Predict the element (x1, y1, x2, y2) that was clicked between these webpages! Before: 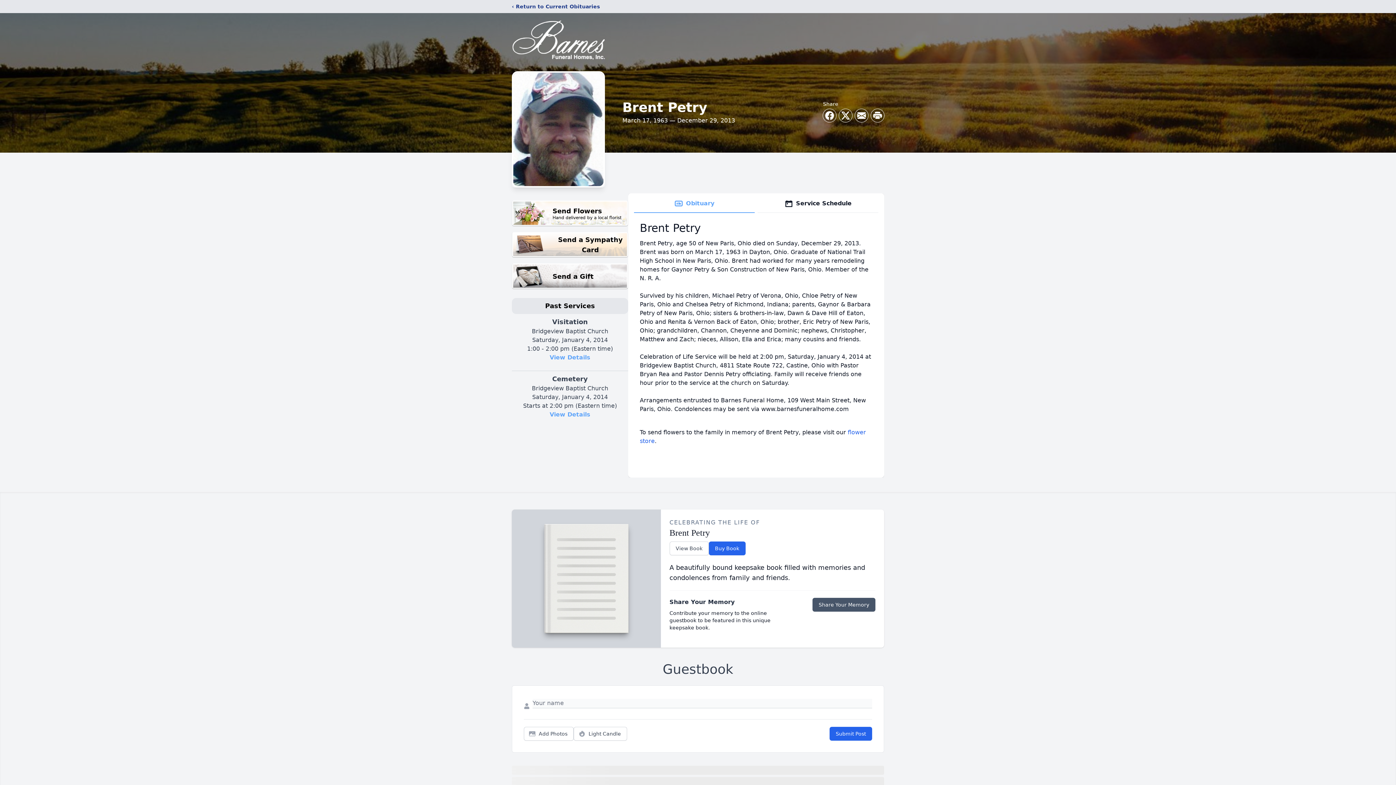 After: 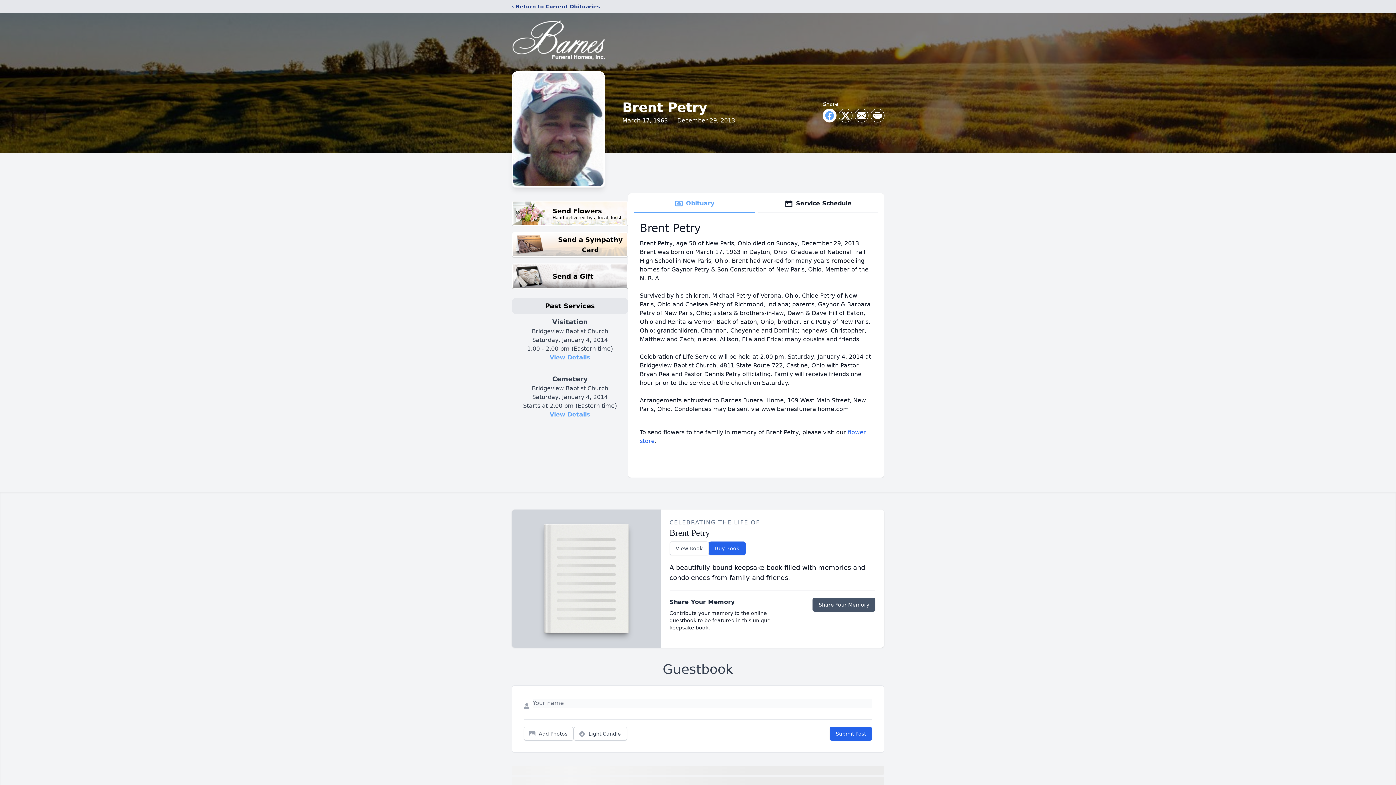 Action: label: Share on Facebook bbox: (823, 109, 836, 122)